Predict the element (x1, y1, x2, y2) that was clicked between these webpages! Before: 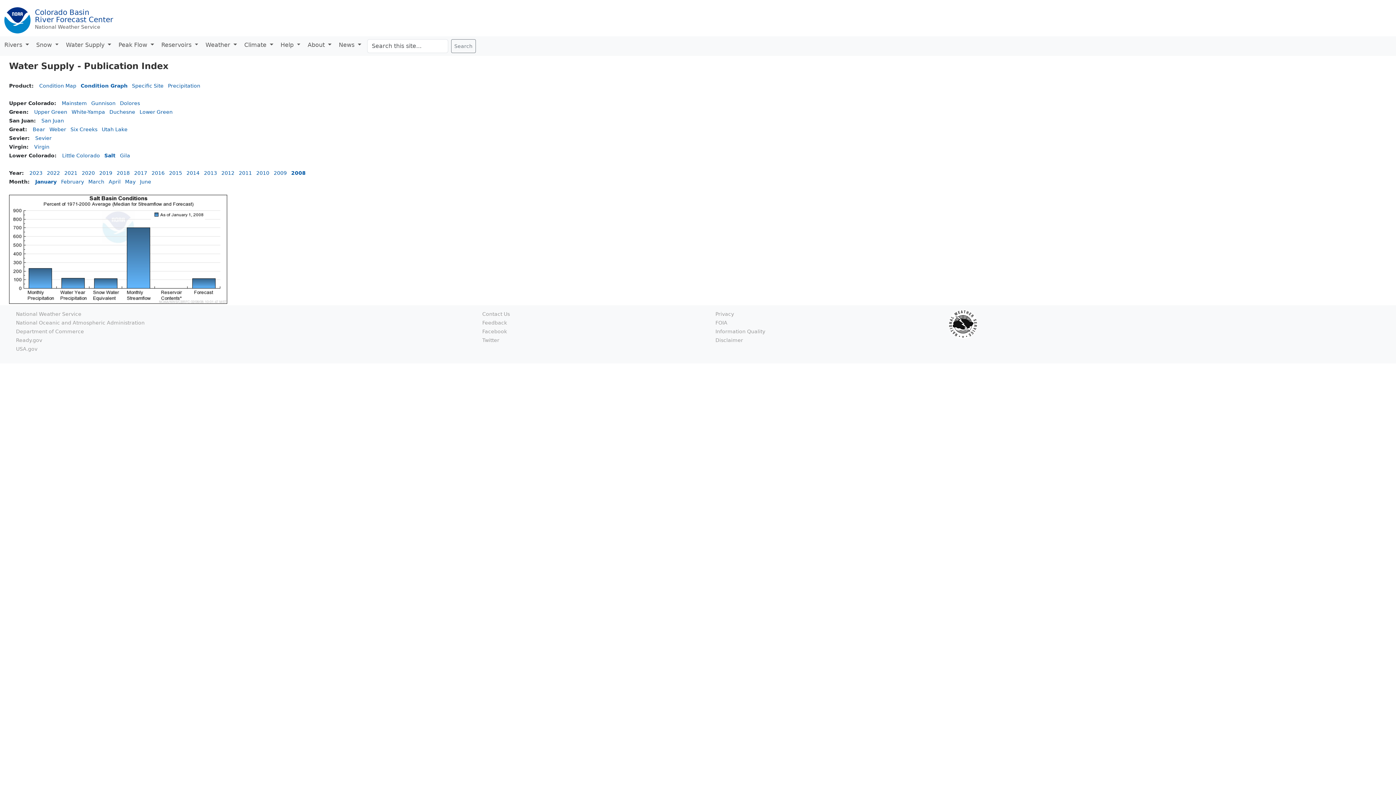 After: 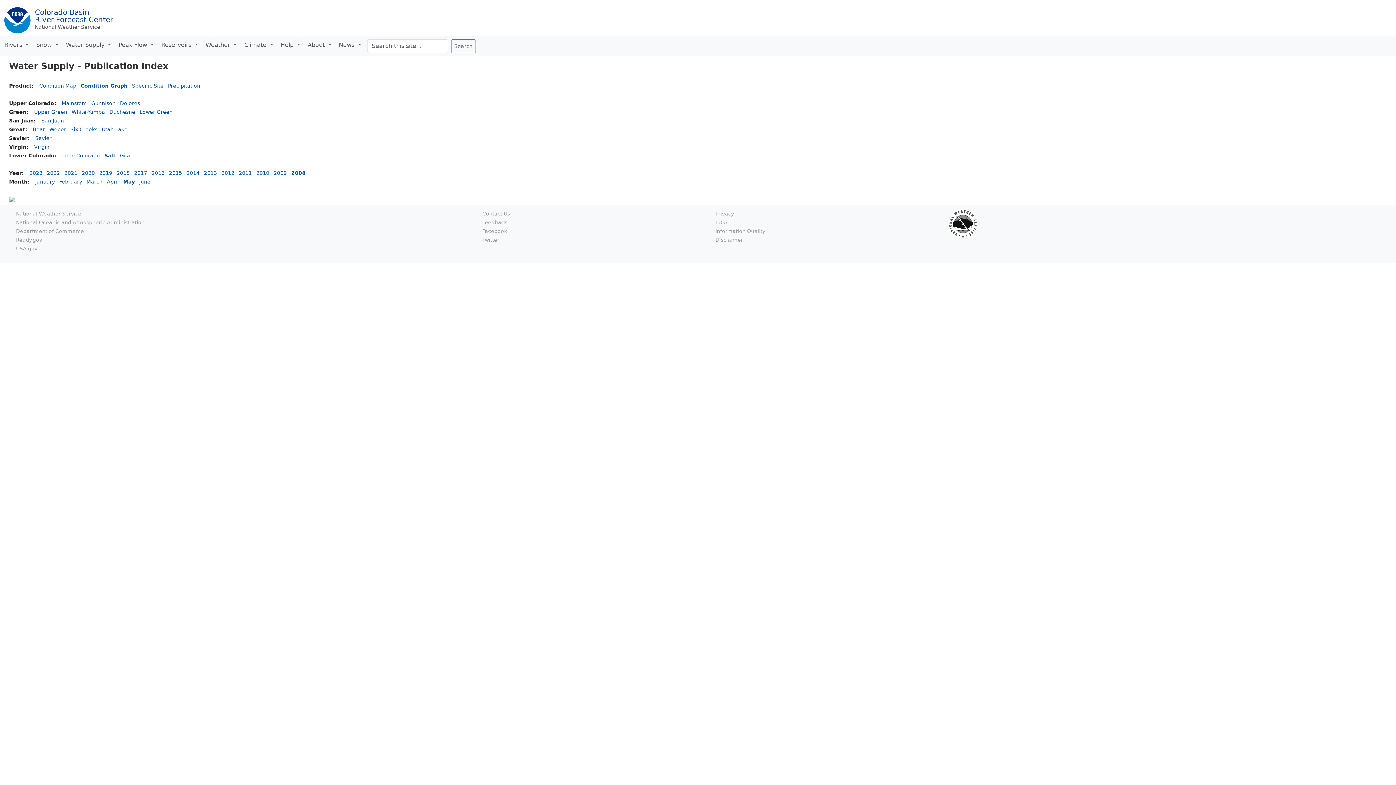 Action: label: May bbox: (125, 178, 135, 184)